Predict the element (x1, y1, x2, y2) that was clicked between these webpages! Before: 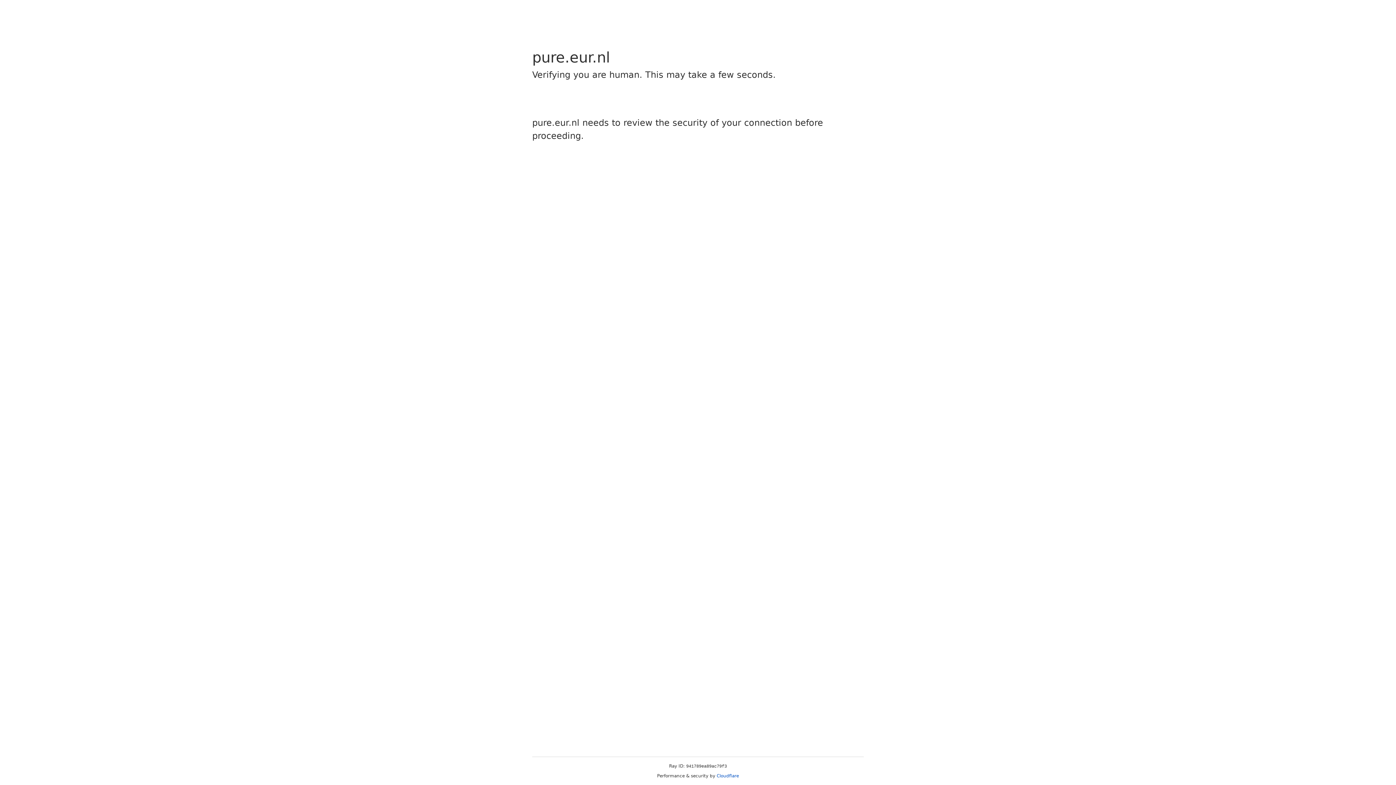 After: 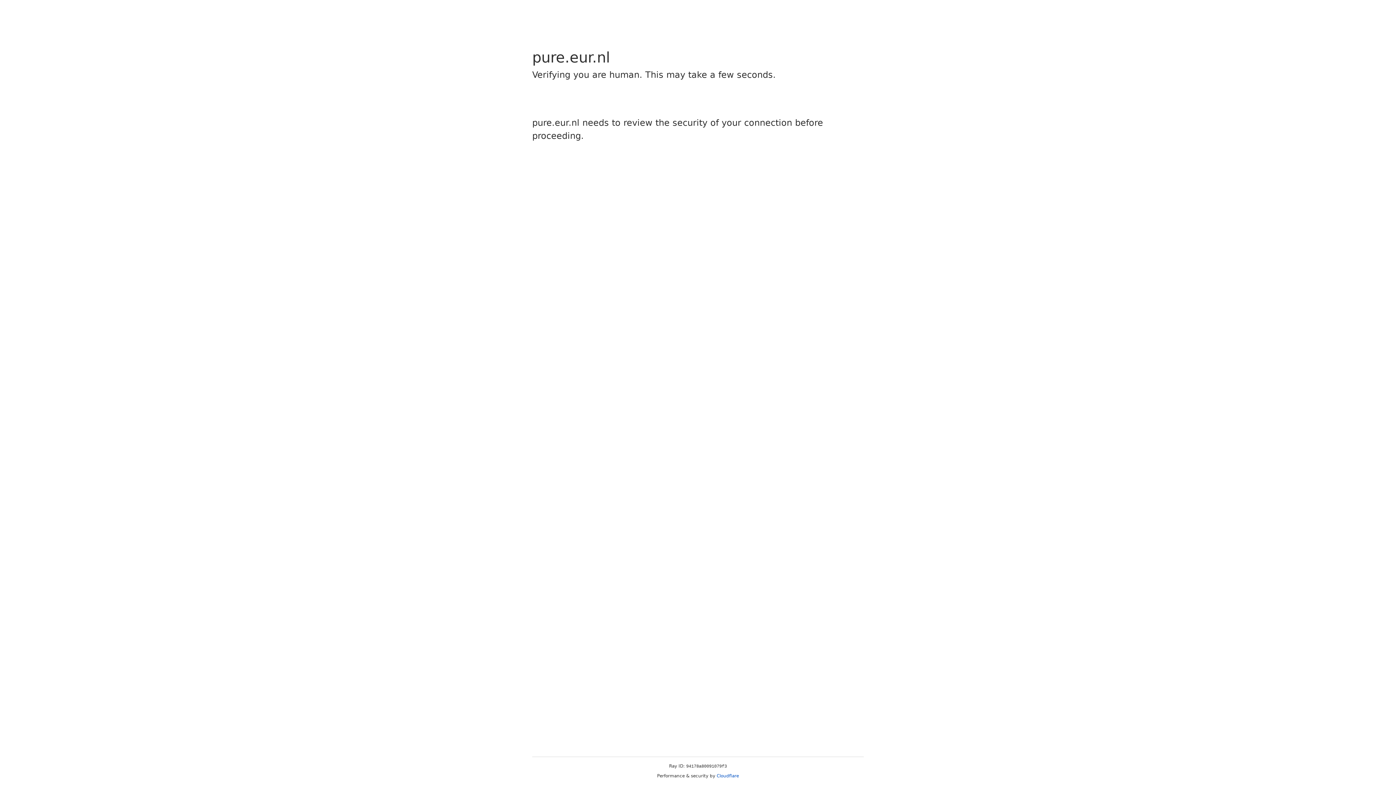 Action: label: Cloudflare bbox: (716, 773, 739, 778)